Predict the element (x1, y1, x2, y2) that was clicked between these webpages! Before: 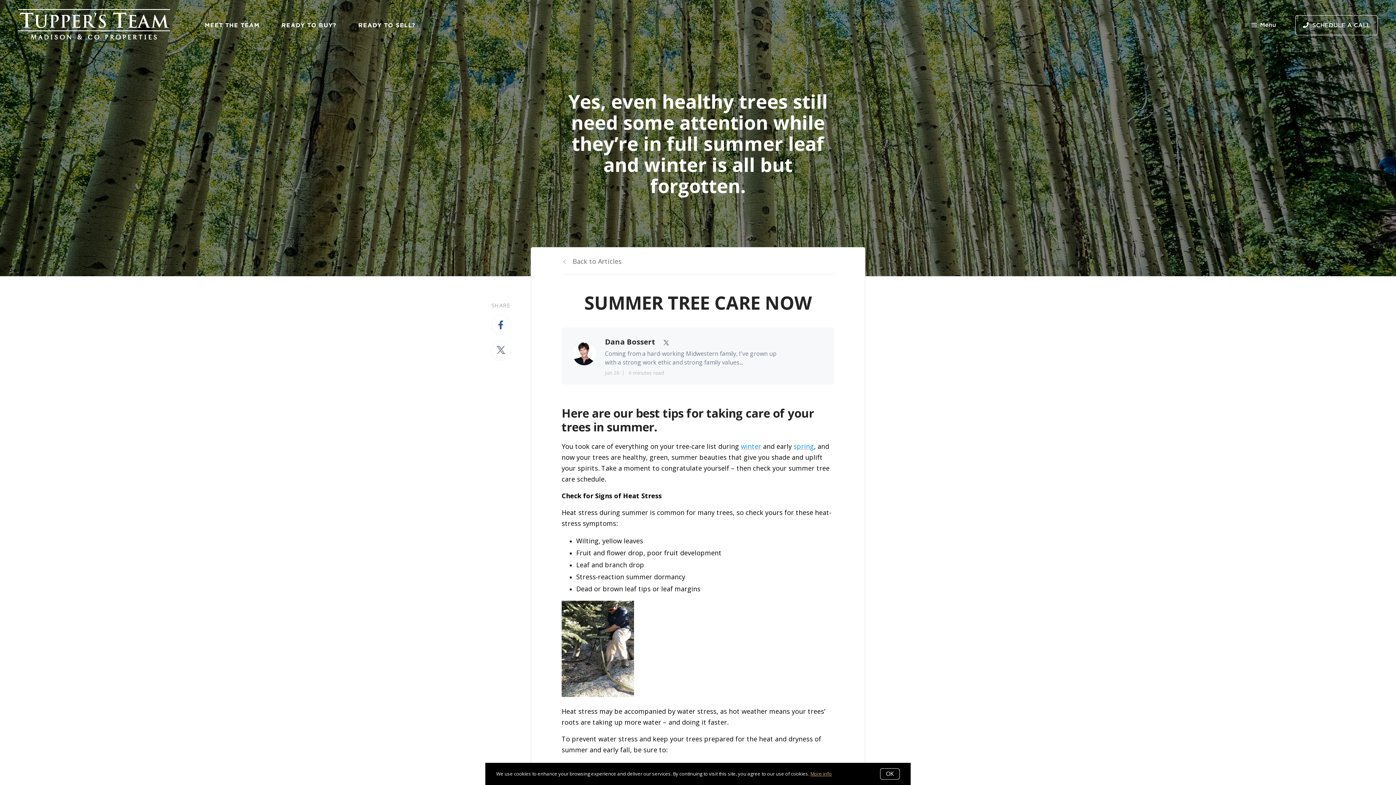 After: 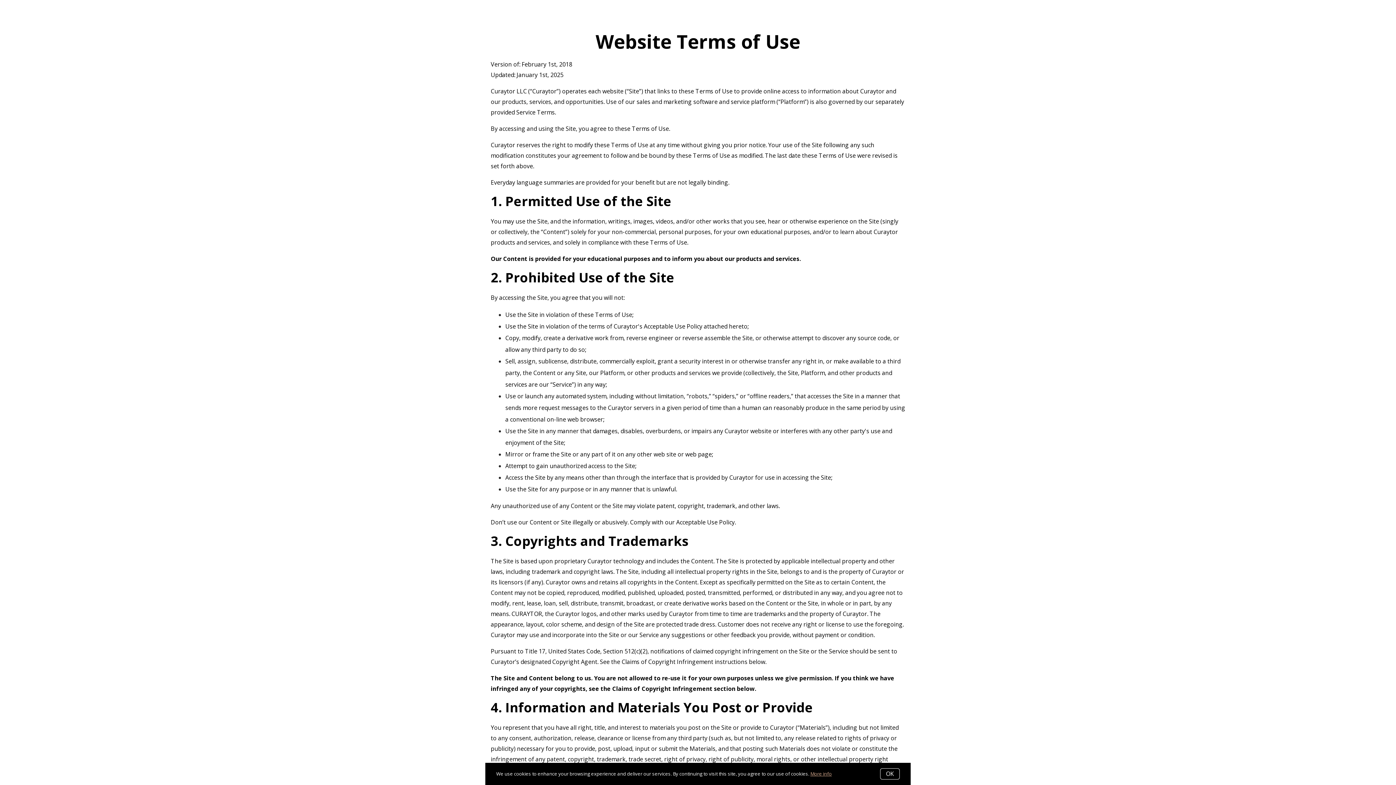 Action: bbox: (810, 770, 832, 777) label: More info